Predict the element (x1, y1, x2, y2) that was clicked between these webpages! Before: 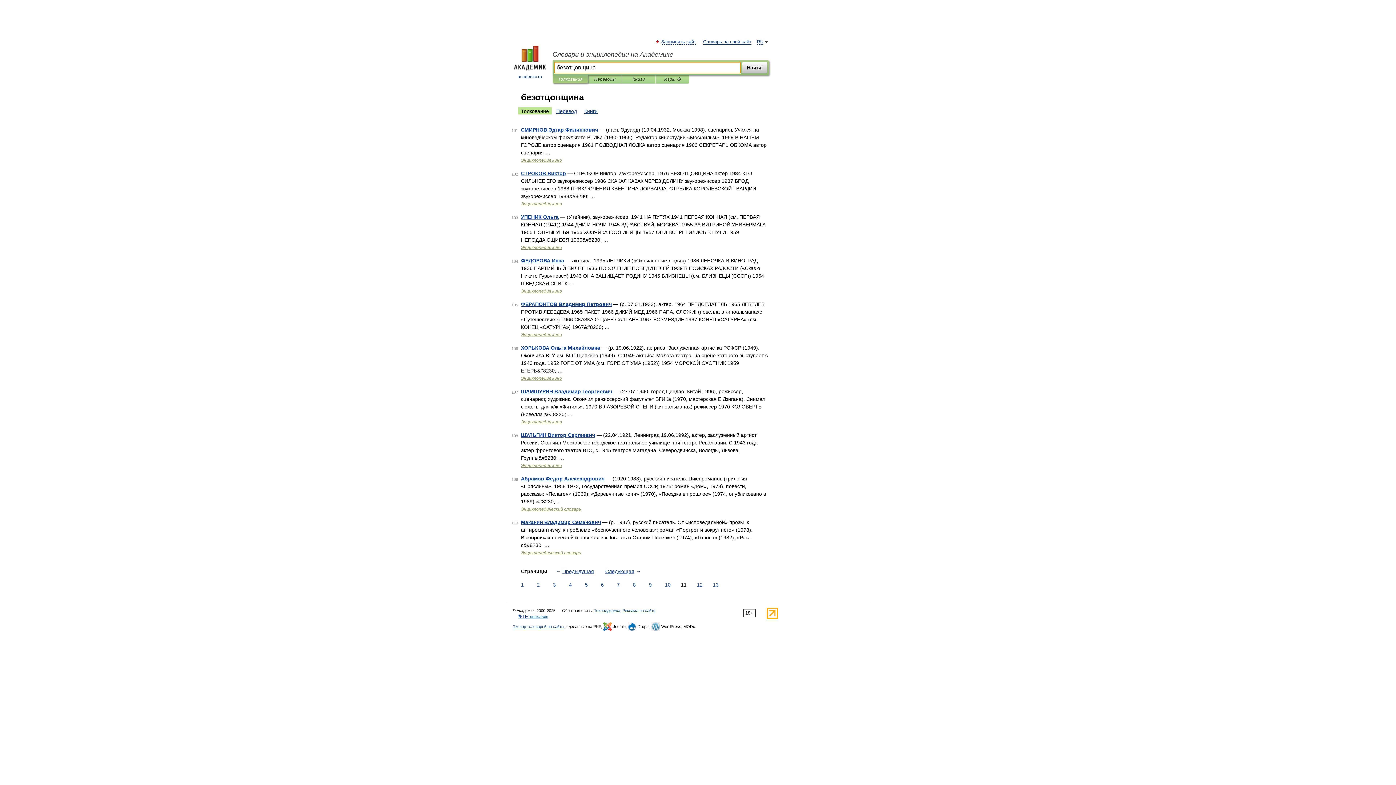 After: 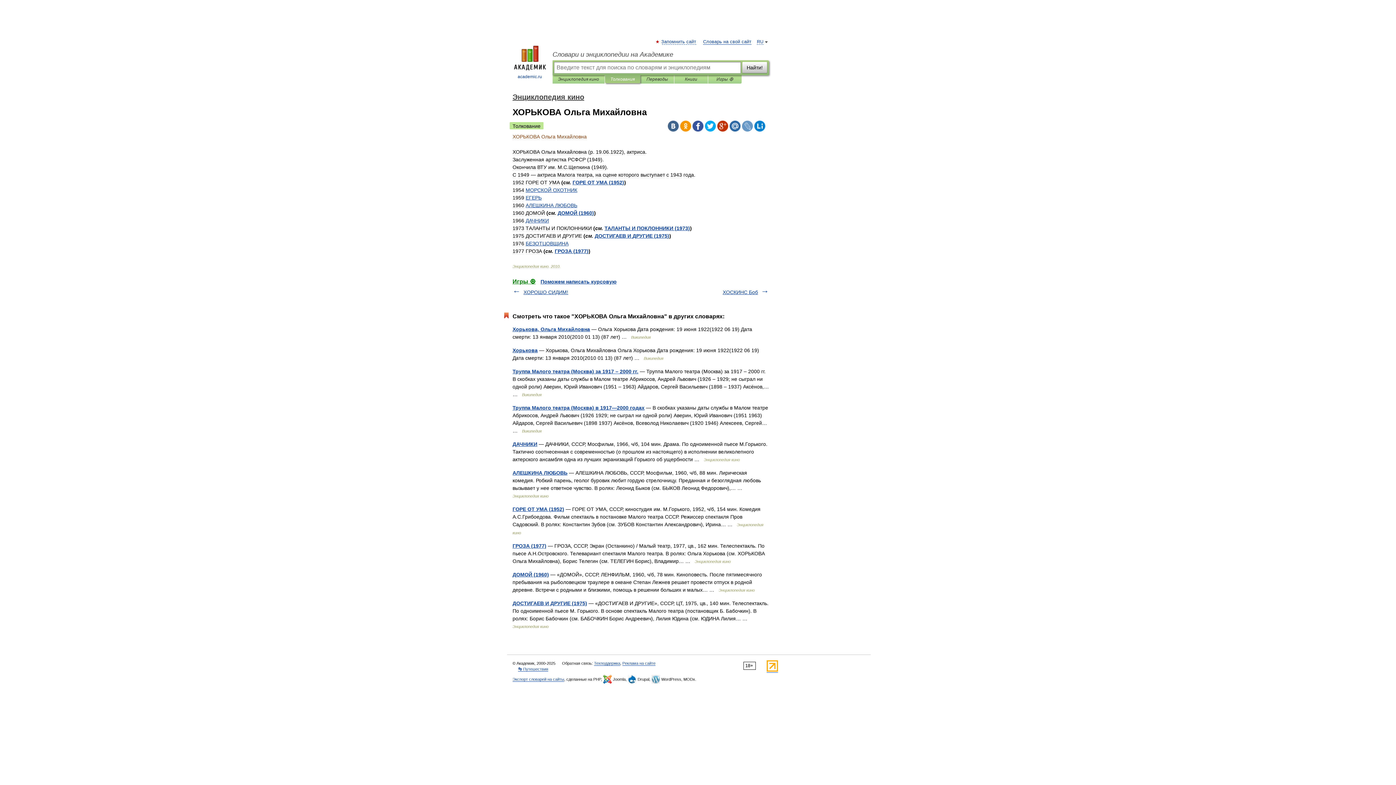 Action: label: ХОРЬКОВА Ольга Михайловна bbox: (521, 345, 600, 350)